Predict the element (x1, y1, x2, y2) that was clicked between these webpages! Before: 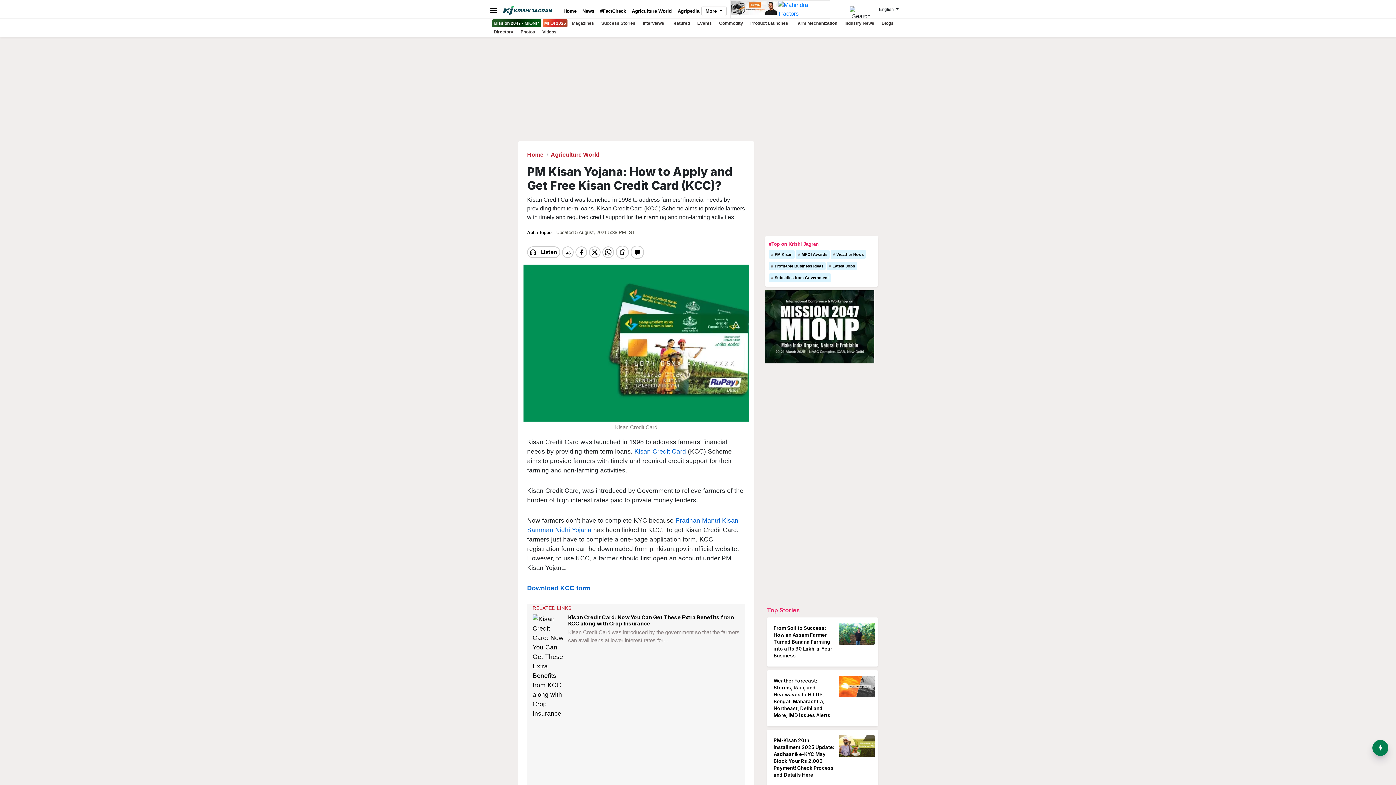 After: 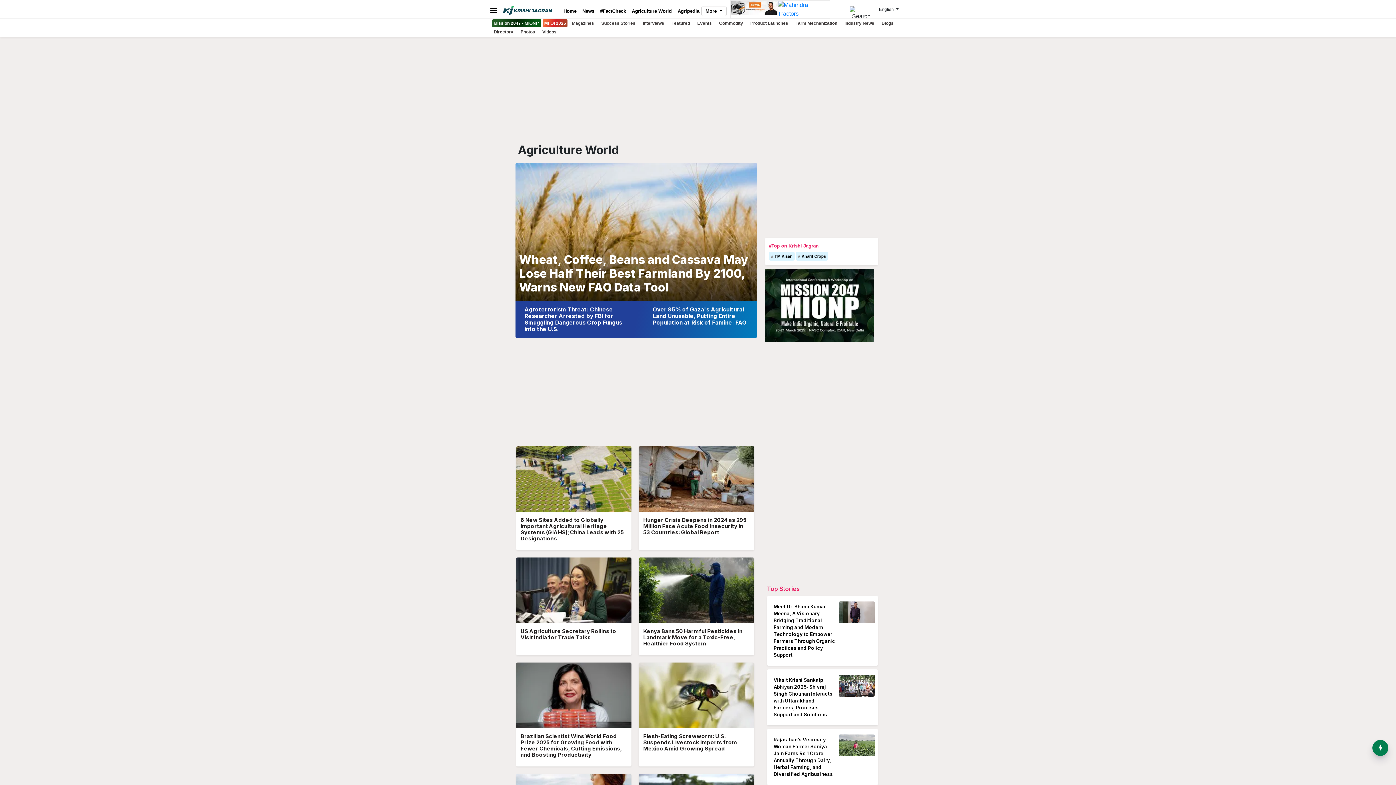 Action: label: Agriculture World bbox: (629, 7, 674, 14)